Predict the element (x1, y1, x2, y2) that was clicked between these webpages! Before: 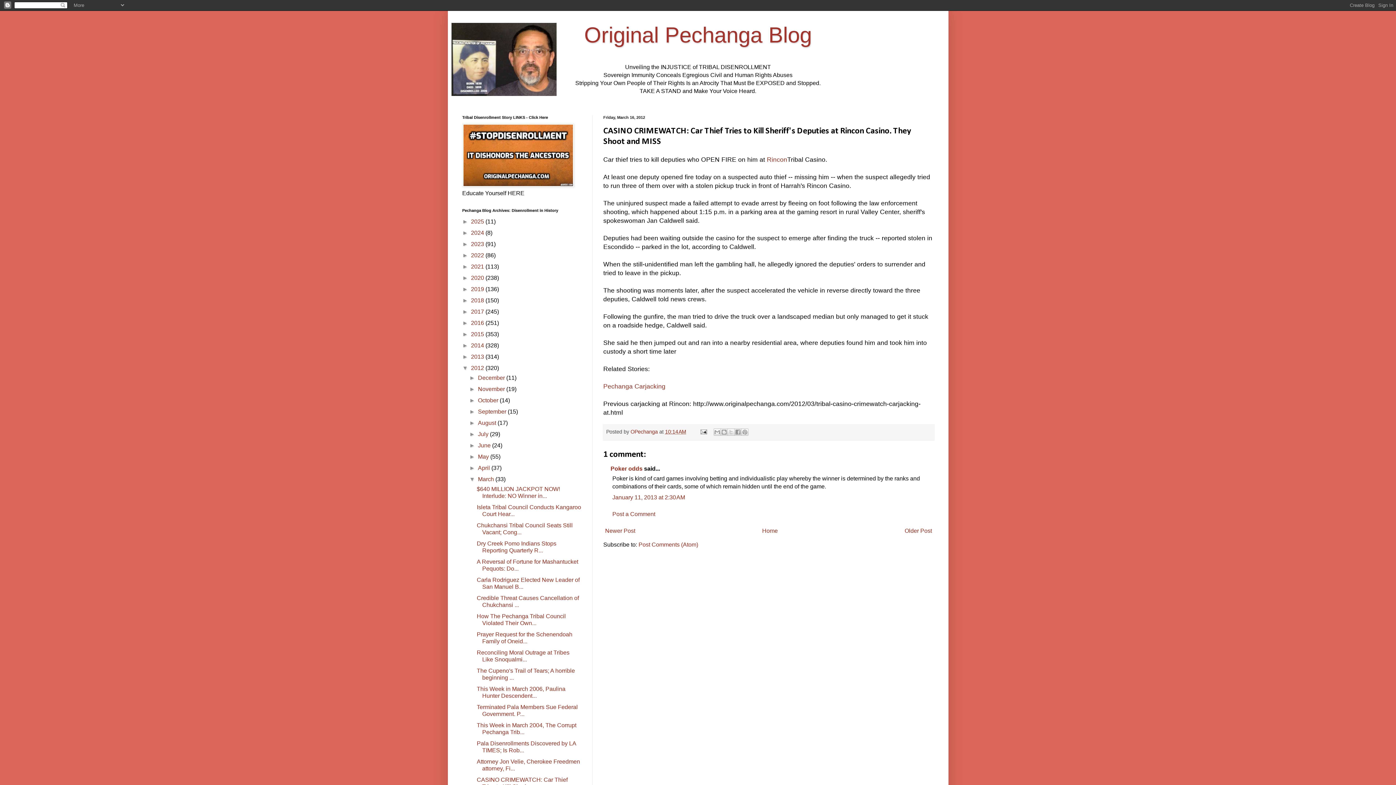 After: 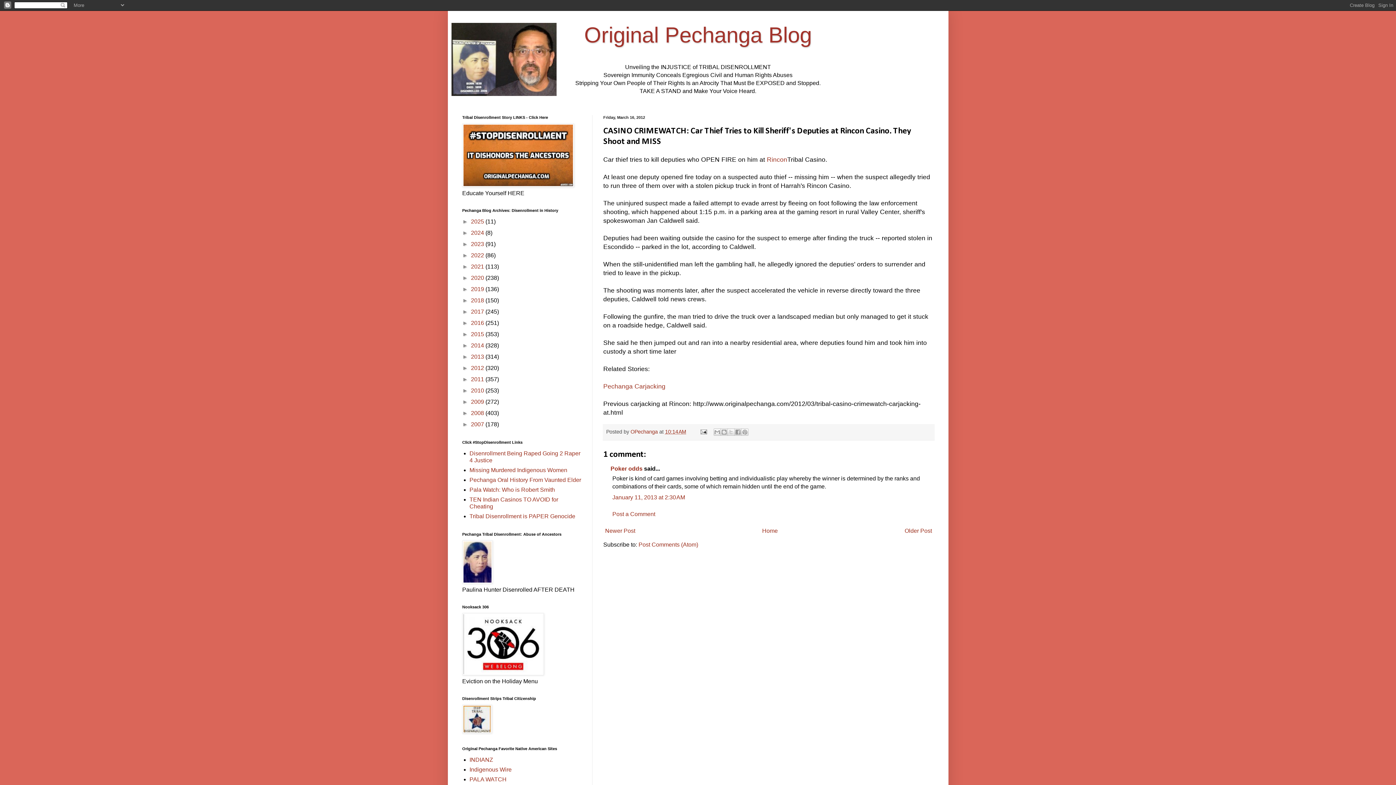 Action: bbox: (462, 365, 471, 371) label: ▼  